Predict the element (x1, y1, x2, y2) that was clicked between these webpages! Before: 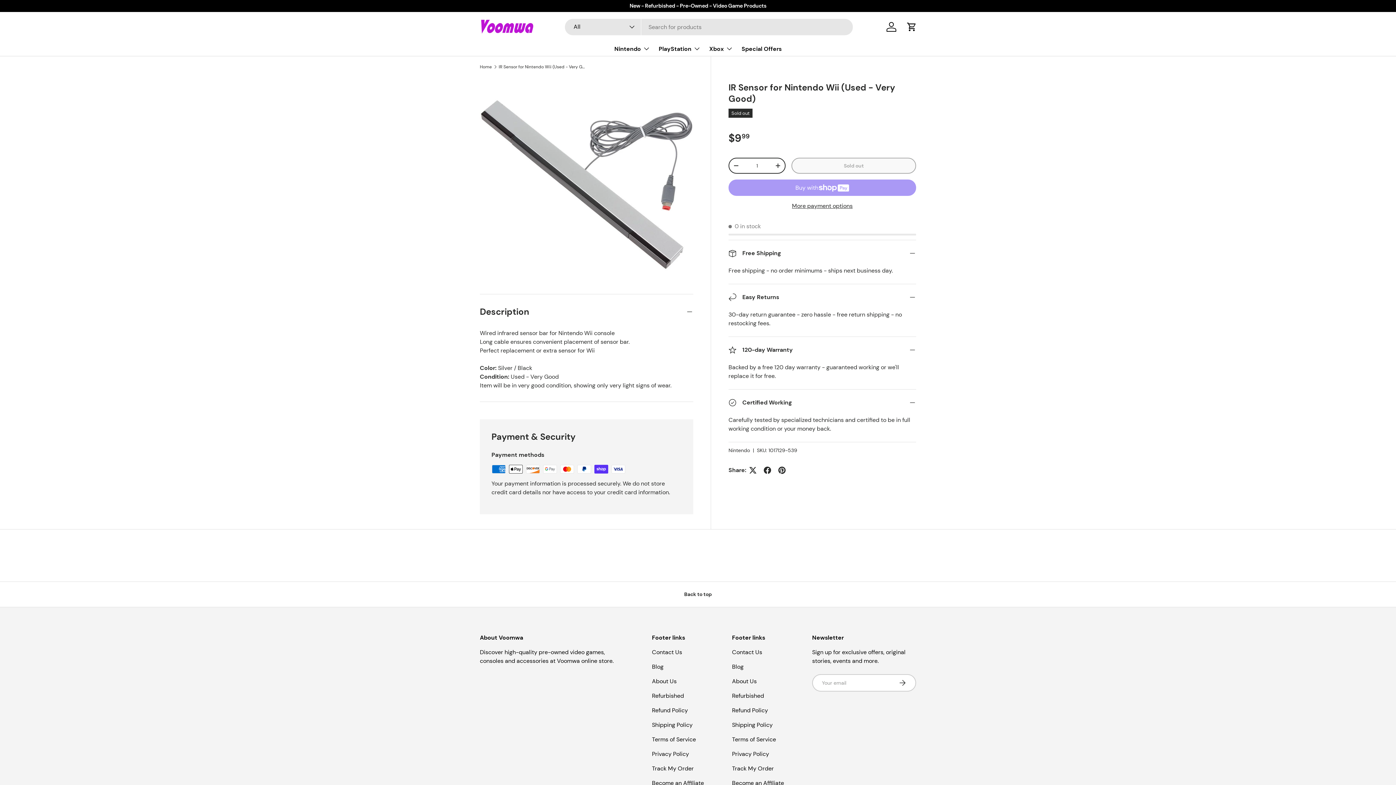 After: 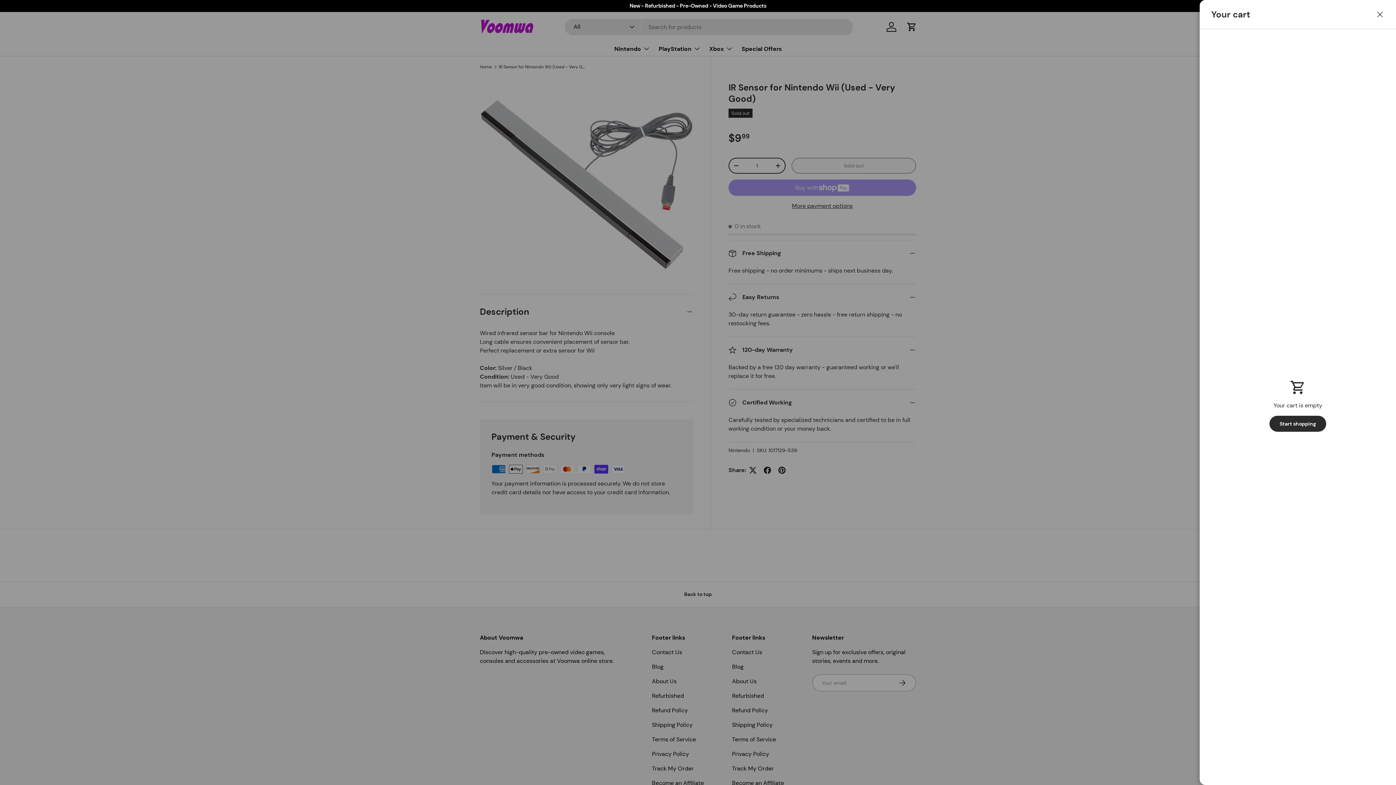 Action: label: Cart bbox: (904, 18, 920, 34)